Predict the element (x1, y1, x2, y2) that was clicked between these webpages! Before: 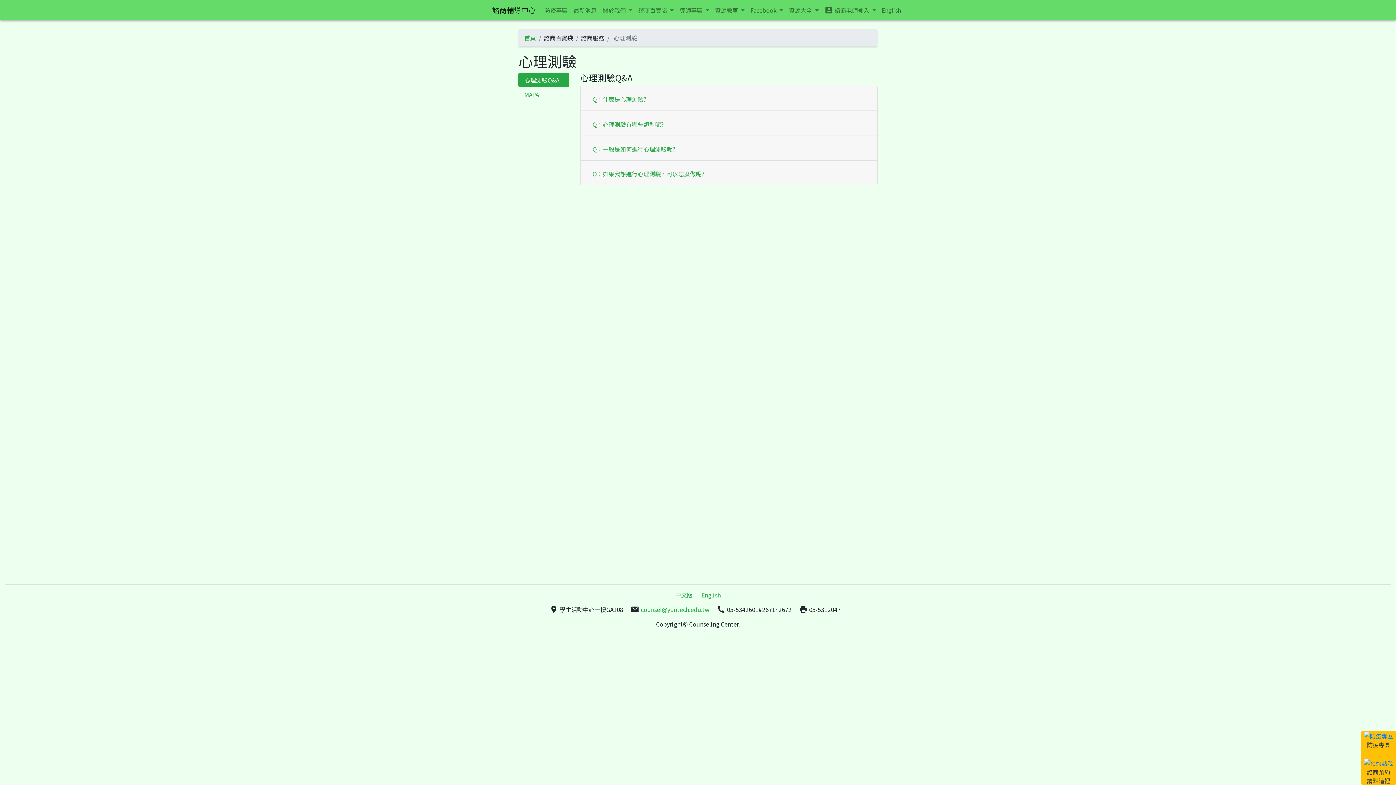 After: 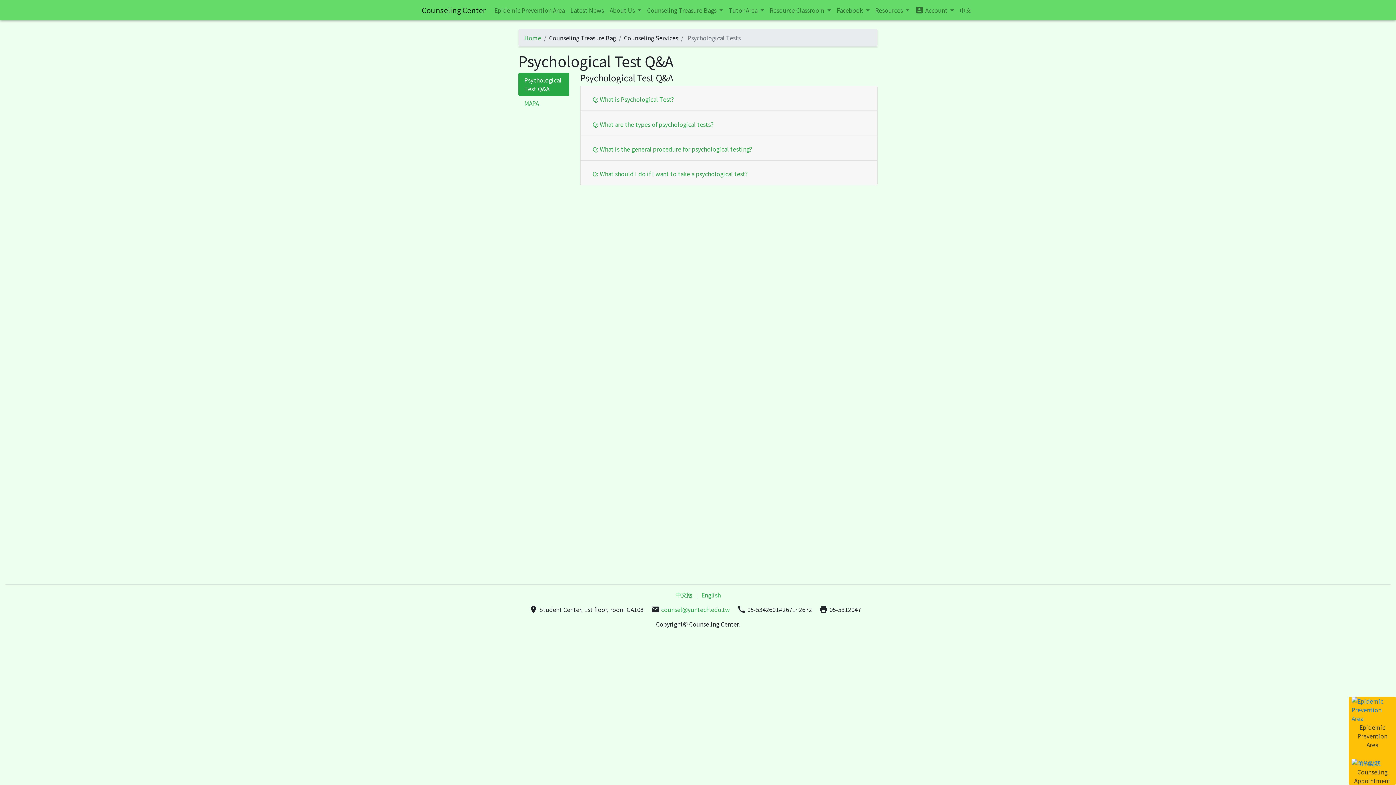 Action: bbox: (879, 2, 904, 17) label: English